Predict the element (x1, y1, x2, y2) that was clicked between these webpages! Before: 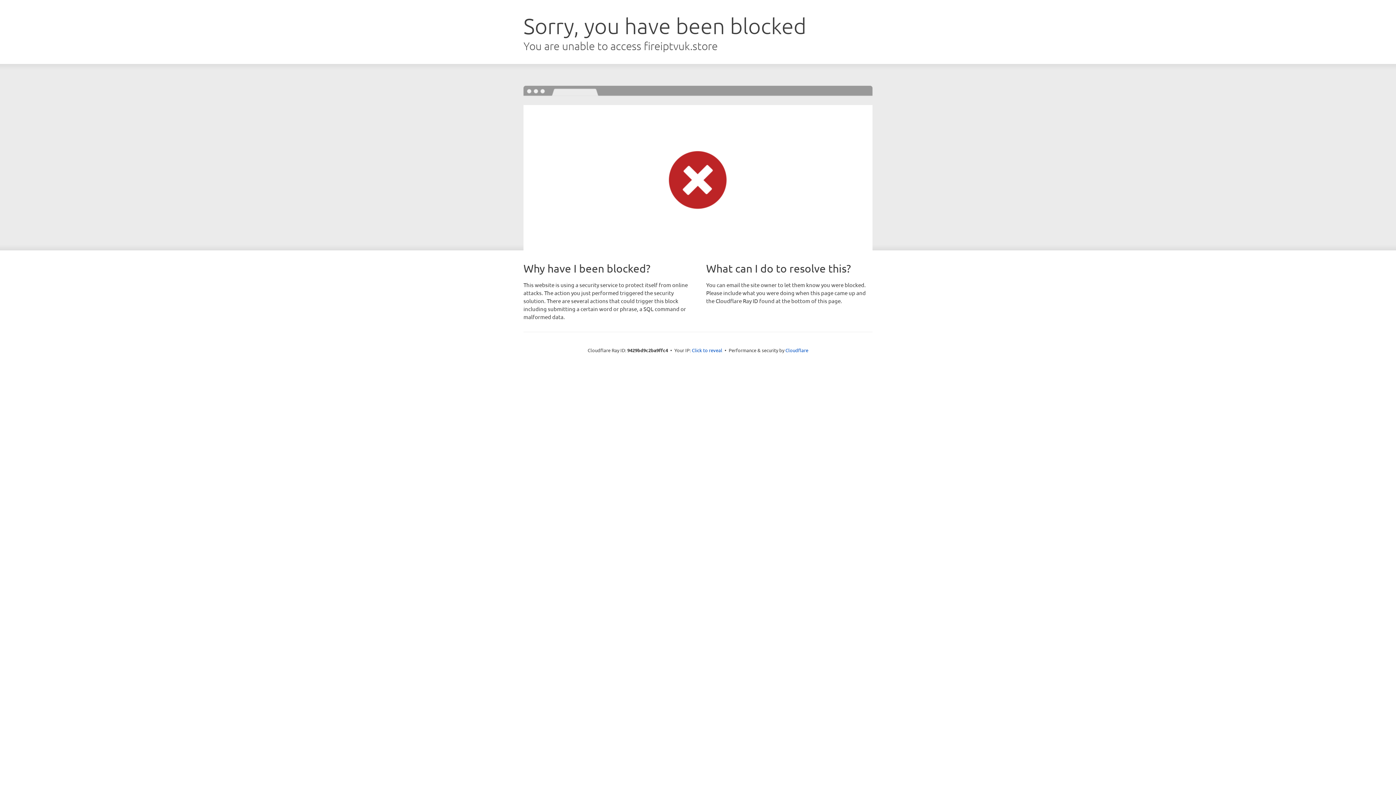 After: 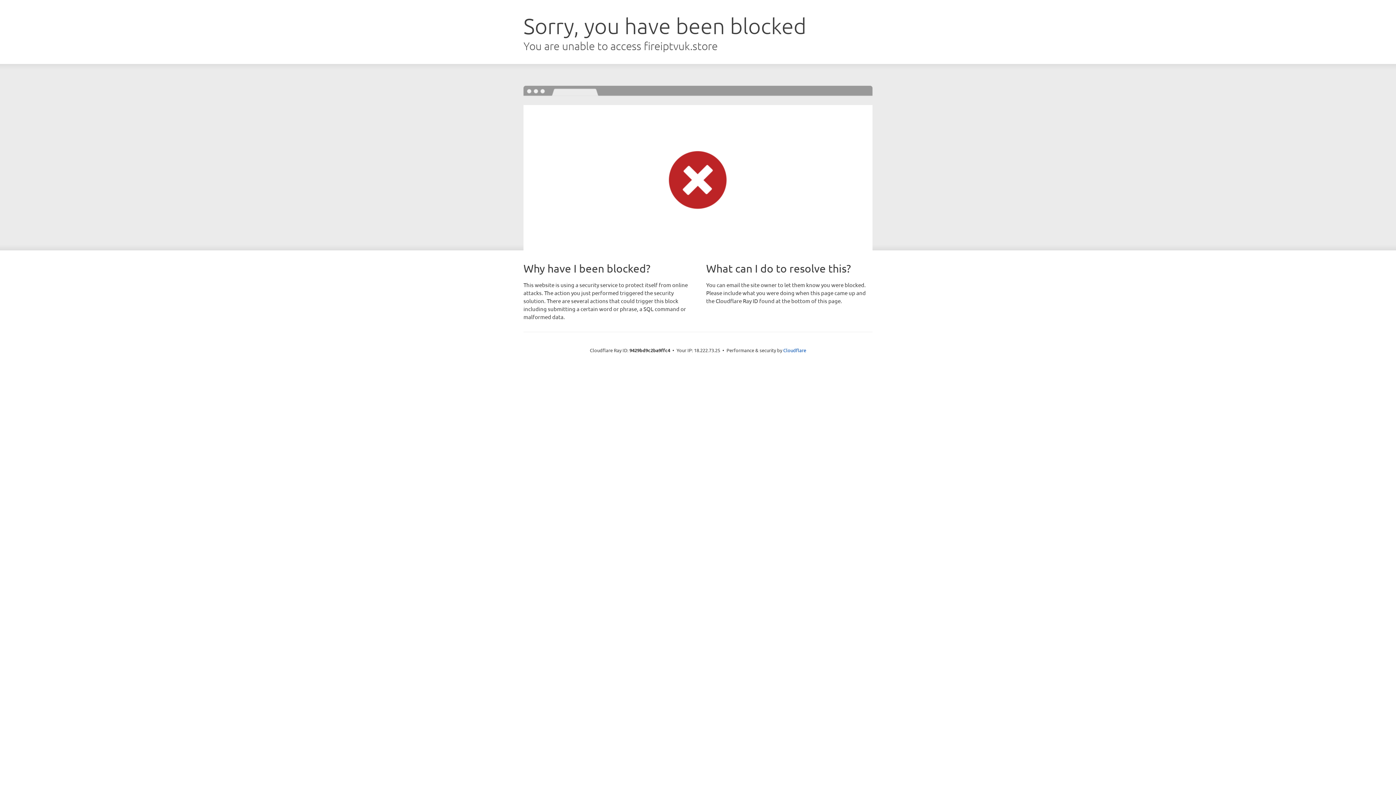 Action: bbox: (692, 346, 722, 353) label: Click to reveal